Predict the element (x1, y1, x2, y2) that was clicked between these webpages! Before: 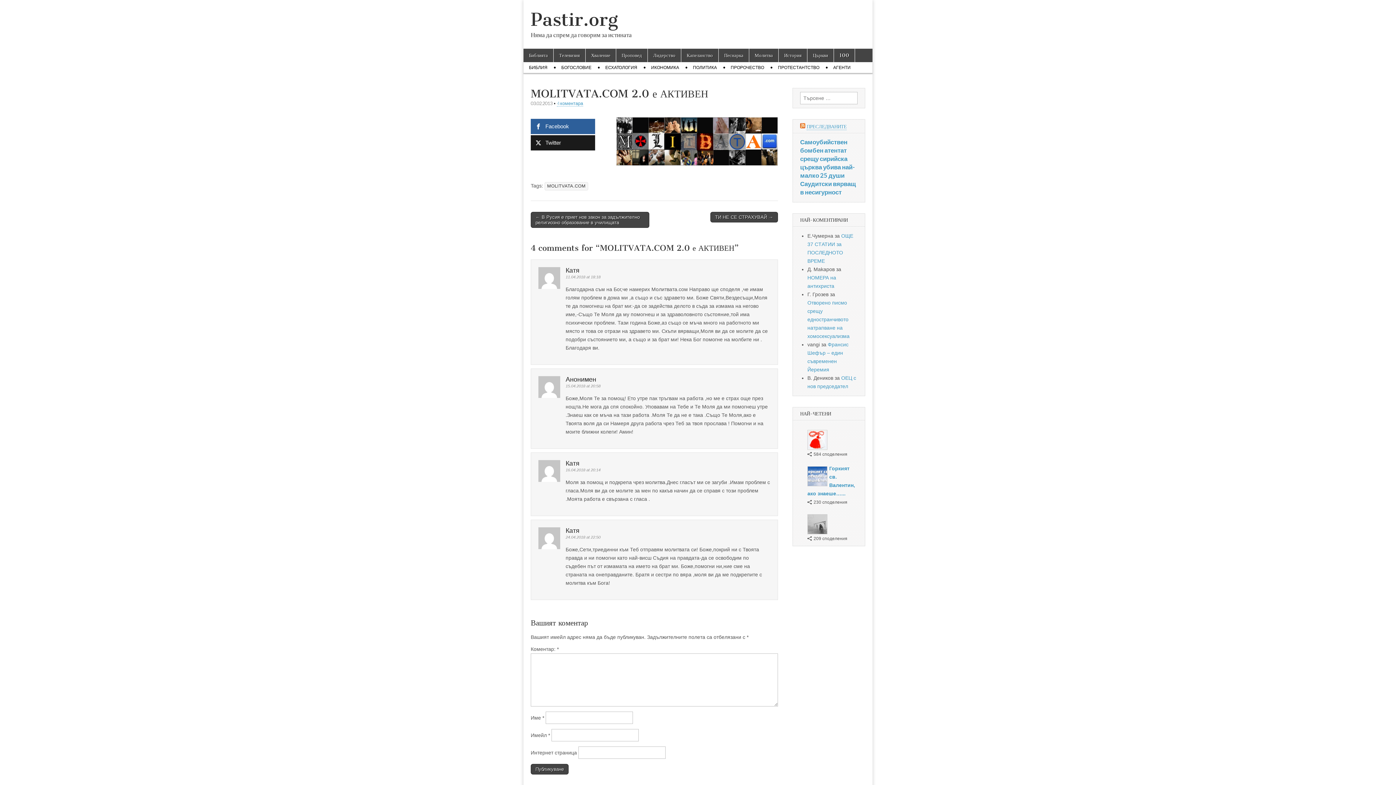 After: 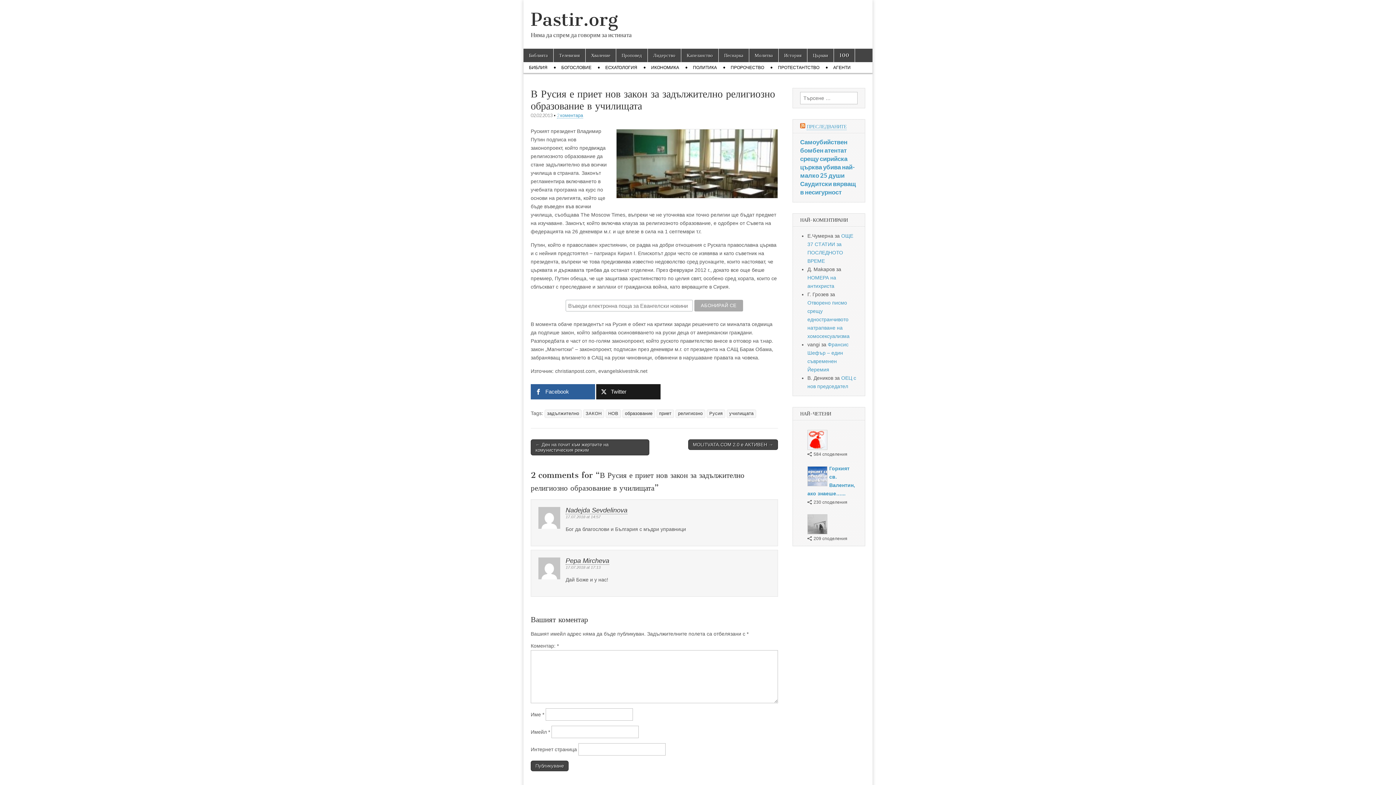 Action: bbox: (530, 212, 649, 228) label: ← В Русия е приет нов закон за задължително религиозно образование в училищата